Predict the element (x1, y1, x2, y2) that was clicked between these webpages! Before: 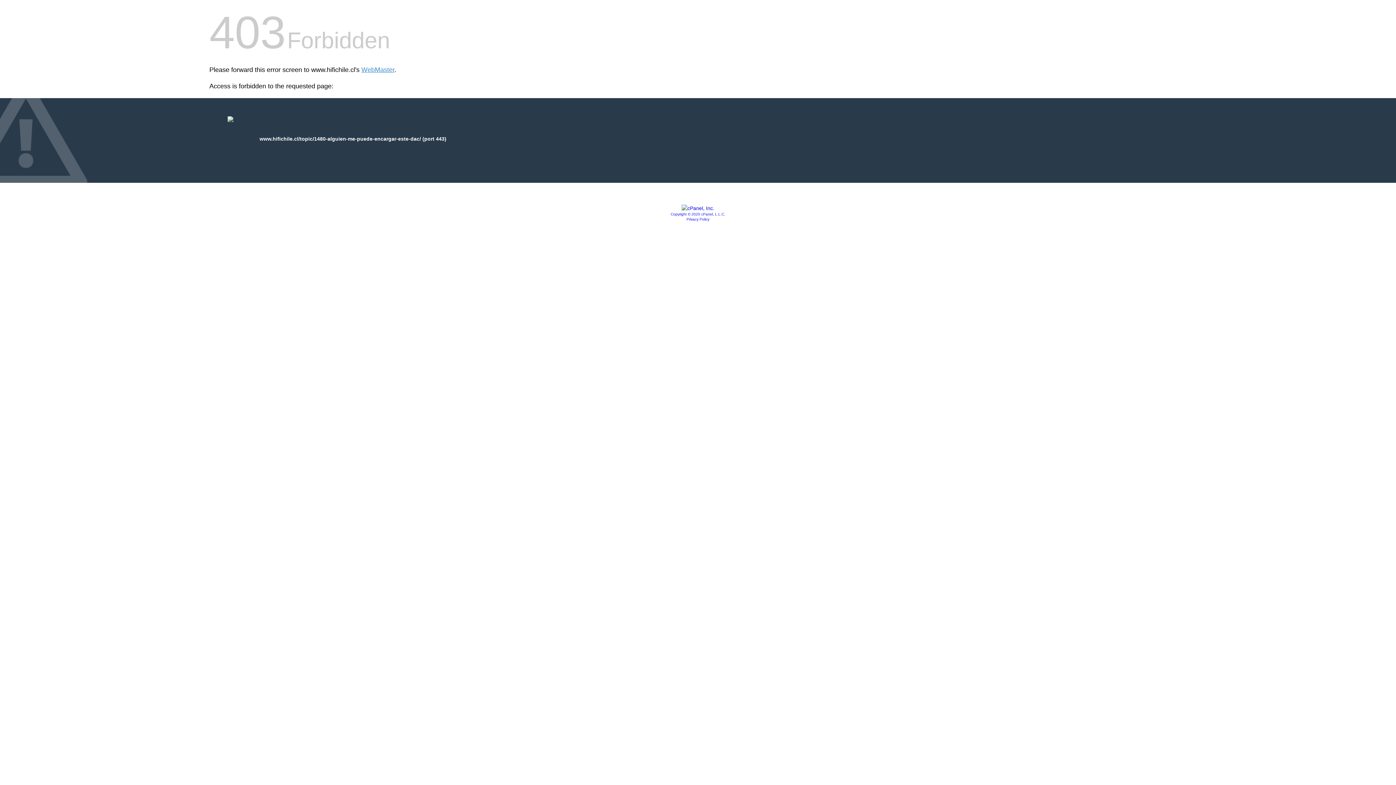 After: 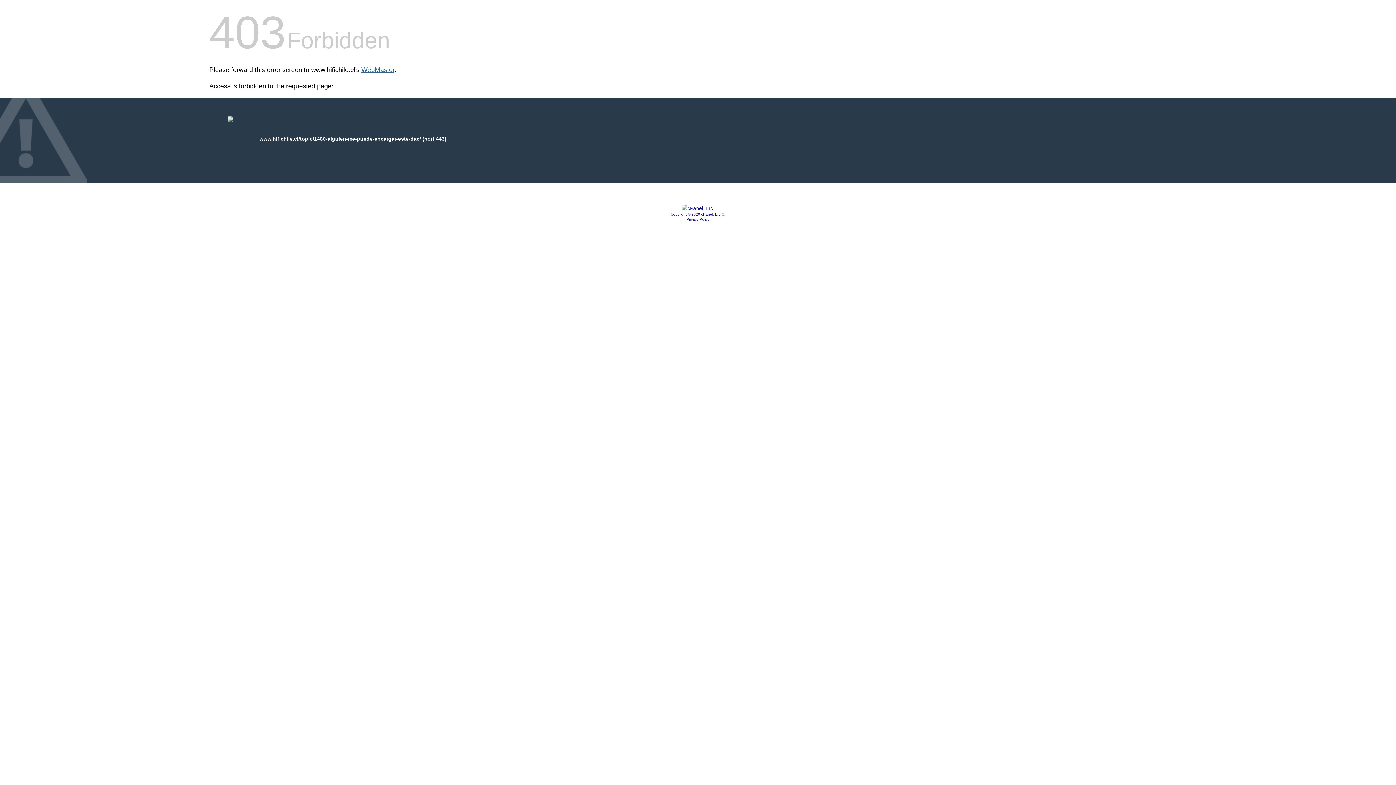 Action: bbox: (361, 66, 394, 73) label: WebMaster